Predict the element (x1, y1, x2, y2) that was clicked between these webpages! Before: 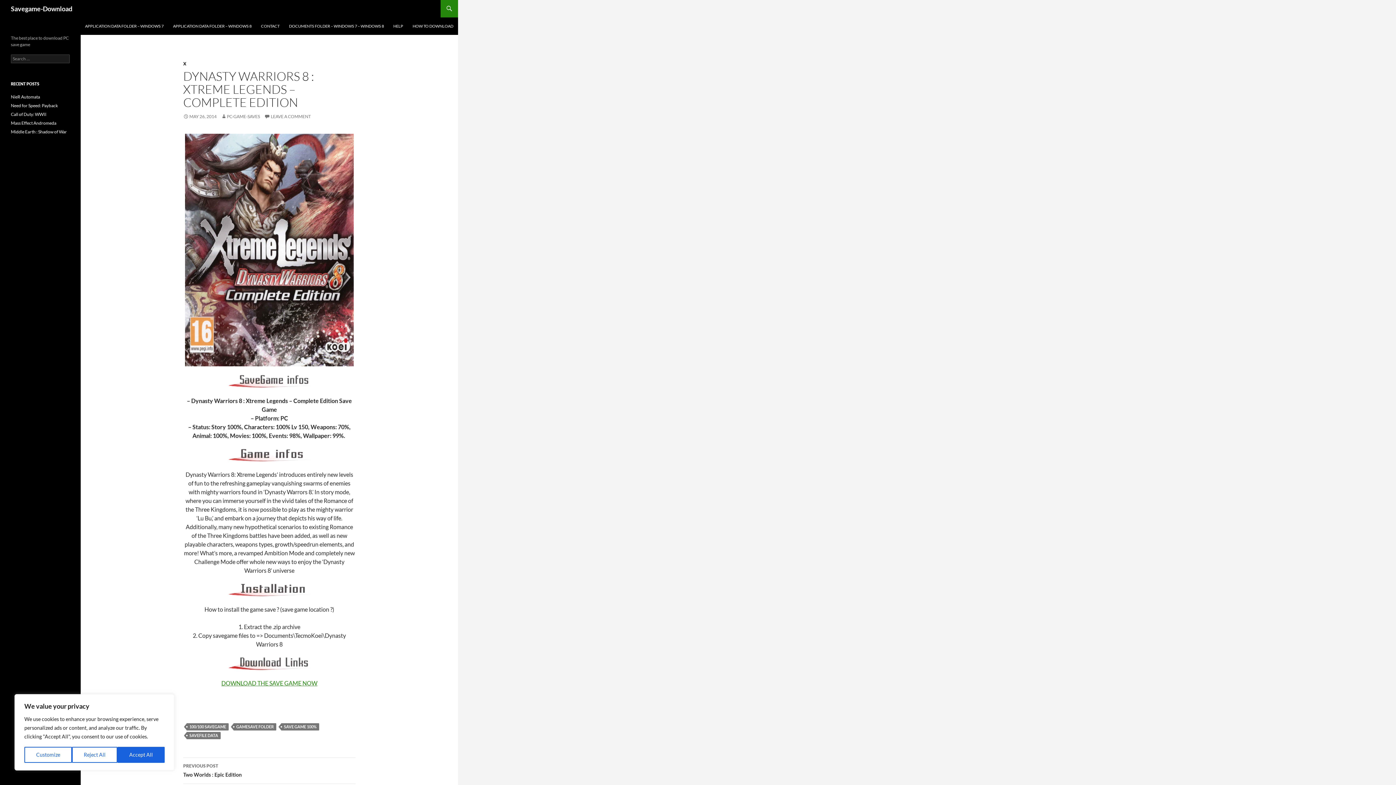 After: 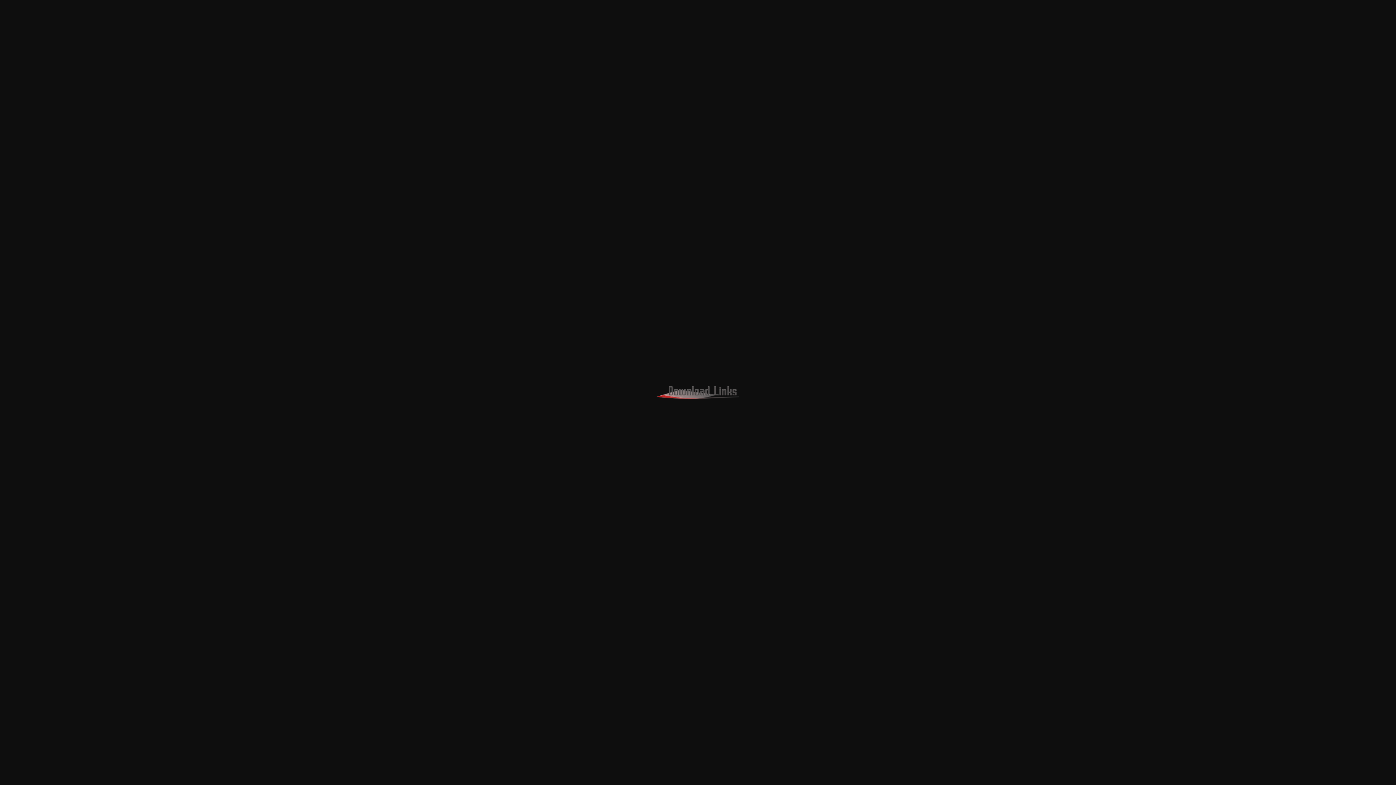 Action: bbox: (183, 657, 355, 670)